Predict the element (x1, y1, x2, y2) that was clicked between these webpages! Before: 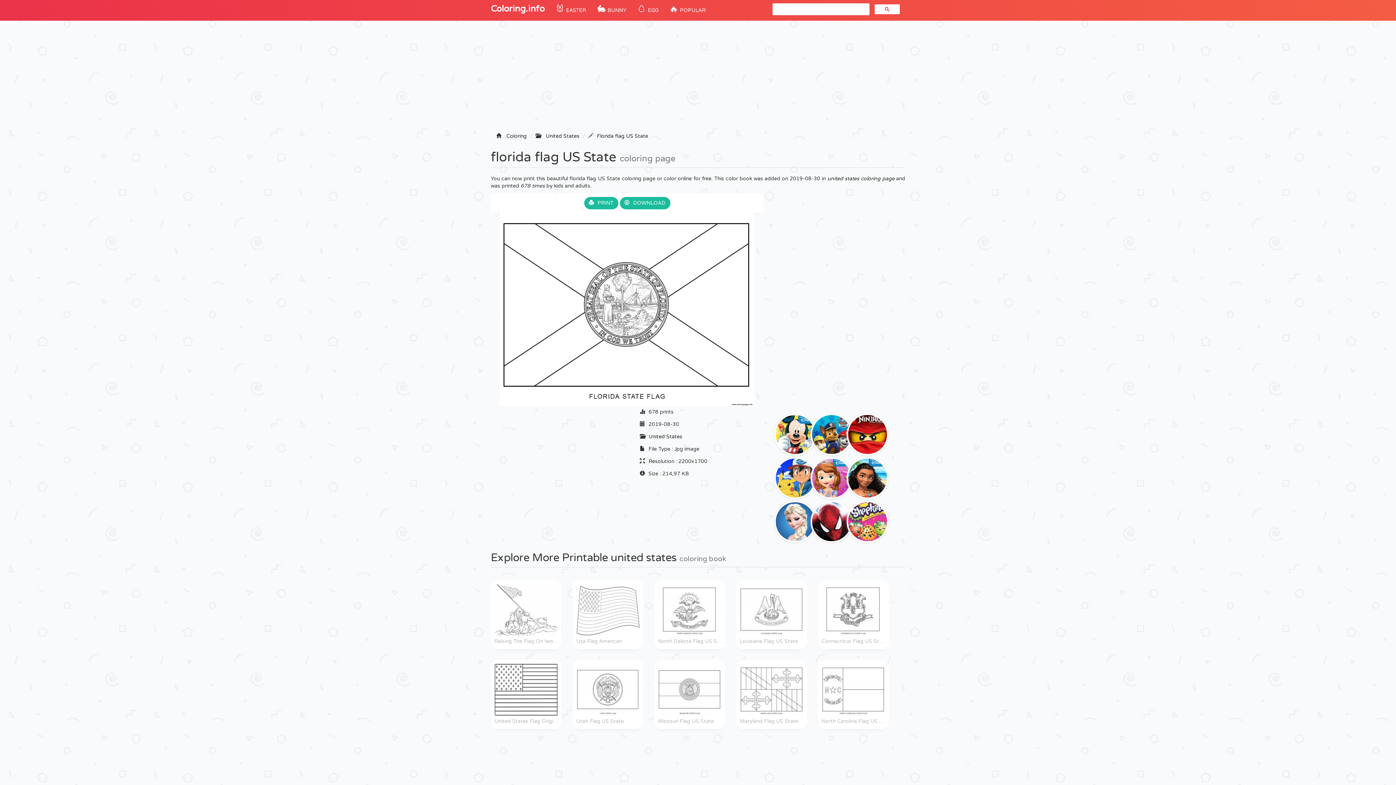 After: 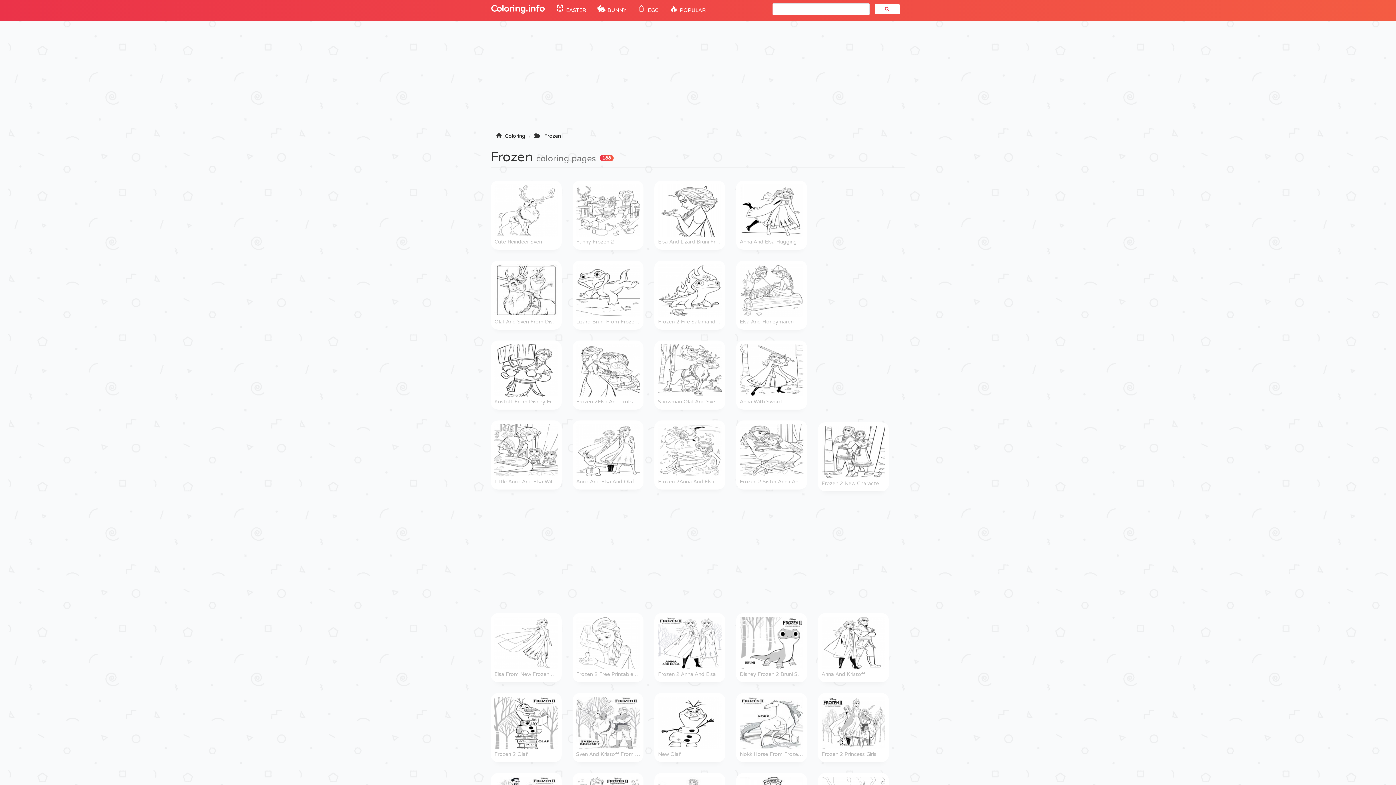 Action: bbox: (774, 519, 816, 525)